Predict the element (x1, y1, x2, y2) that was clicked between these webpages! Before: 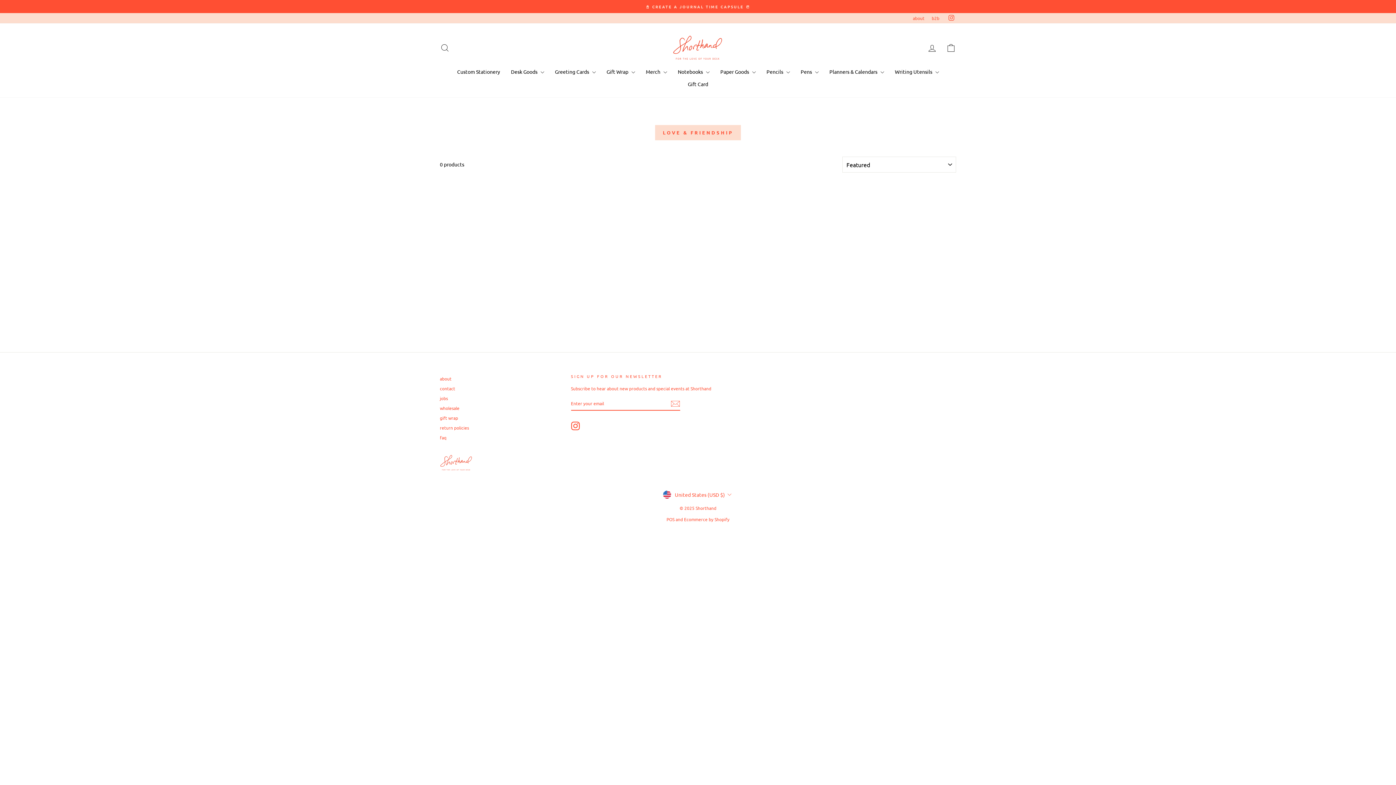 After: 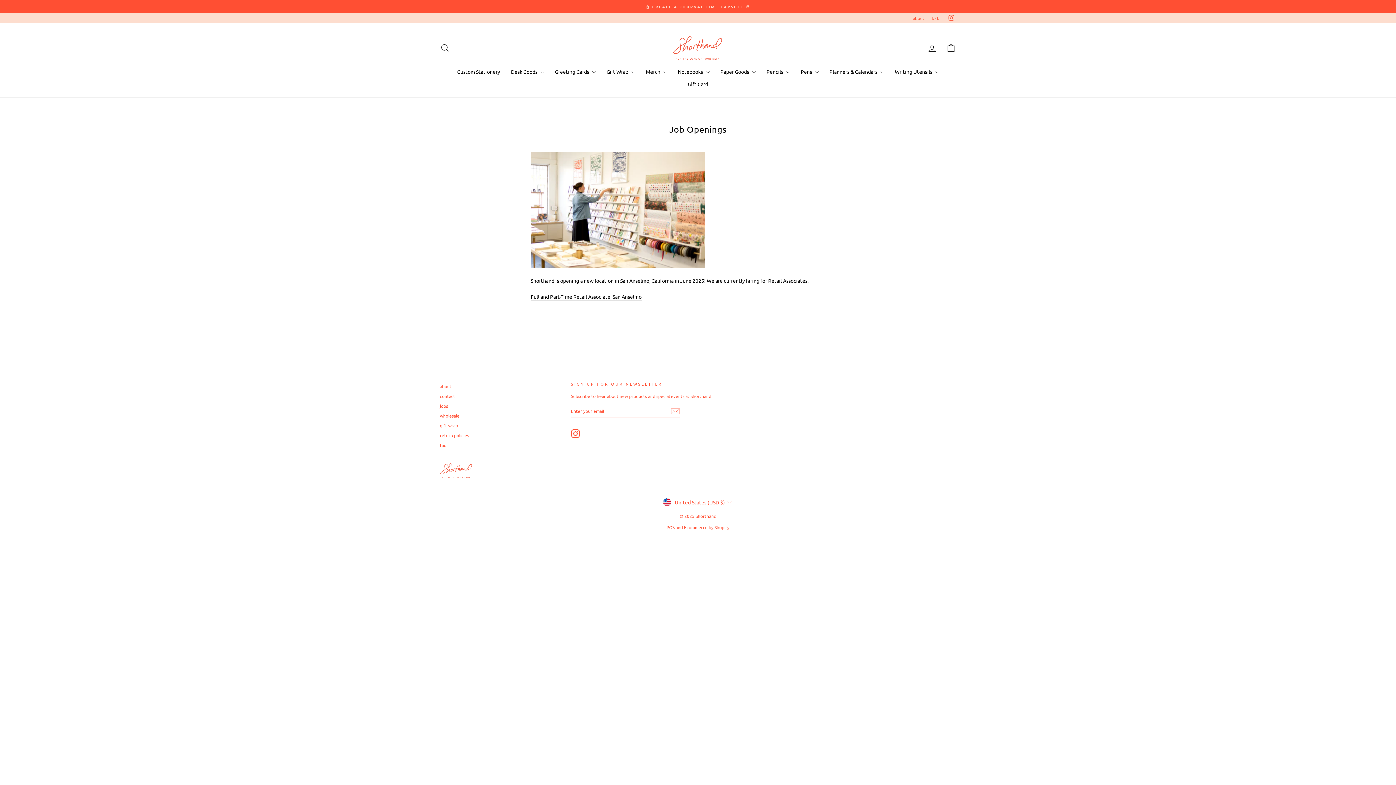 Action: bbox: (440, 394, 448, 402) label: jobs